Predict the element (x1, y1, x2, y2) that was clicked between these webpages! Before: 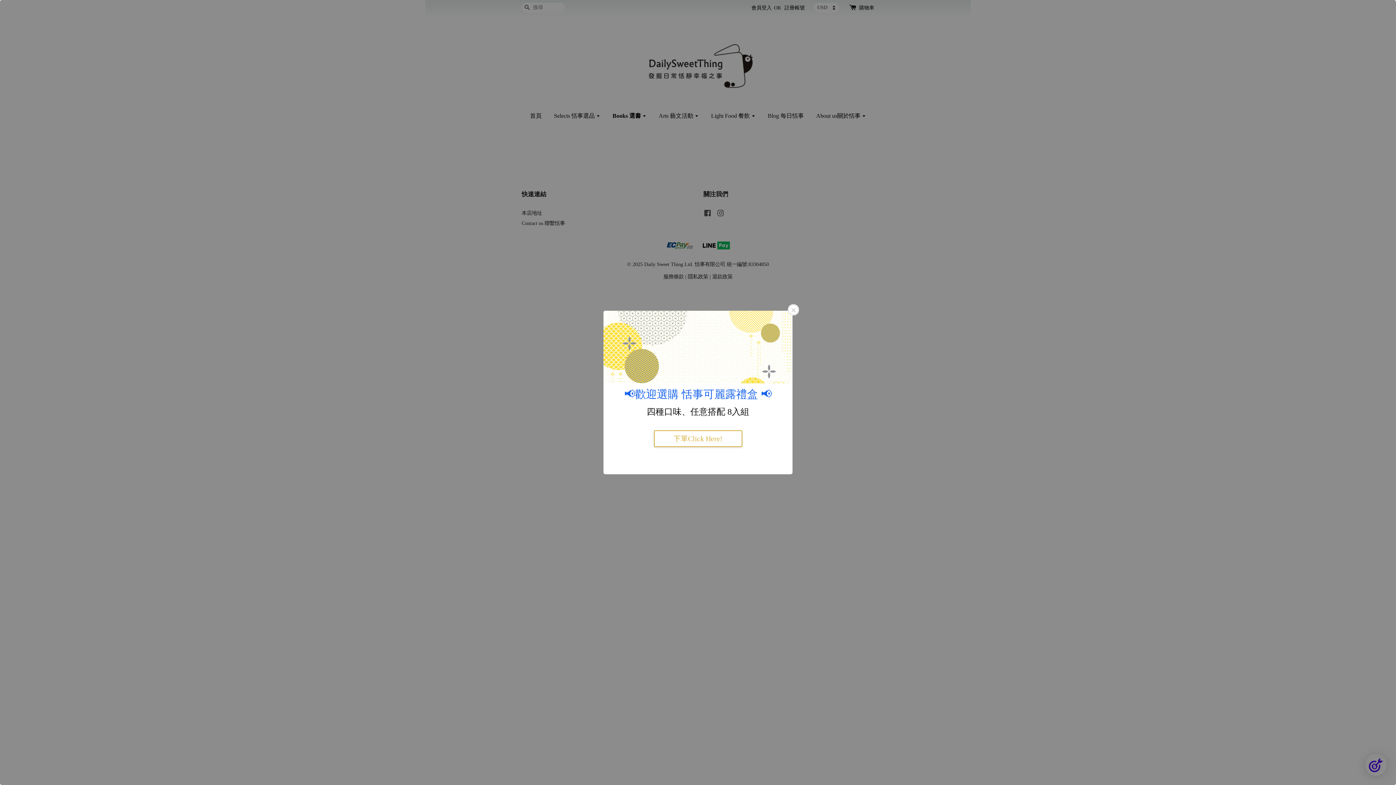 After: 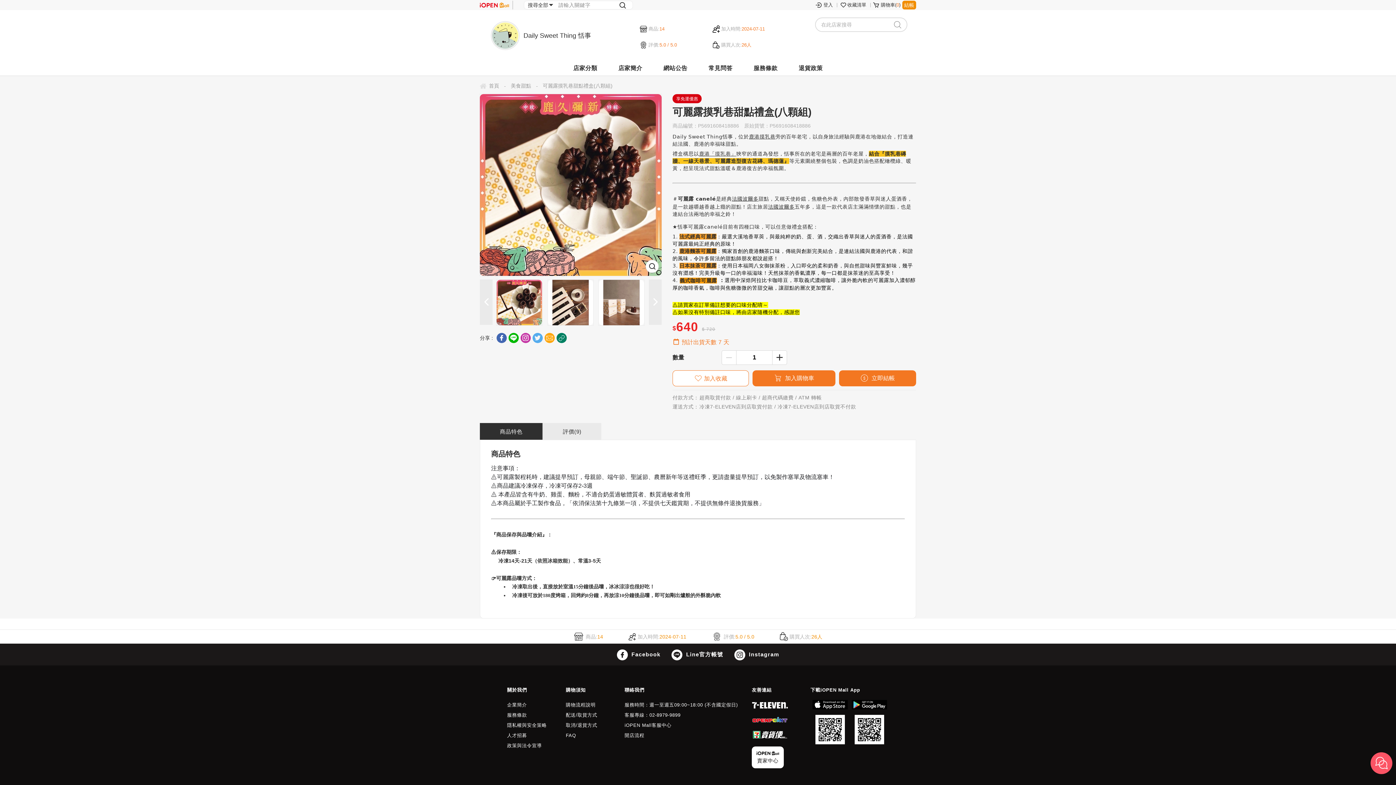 Action: bbox: (654, 430, 742, 447) label: 下單Click Here!